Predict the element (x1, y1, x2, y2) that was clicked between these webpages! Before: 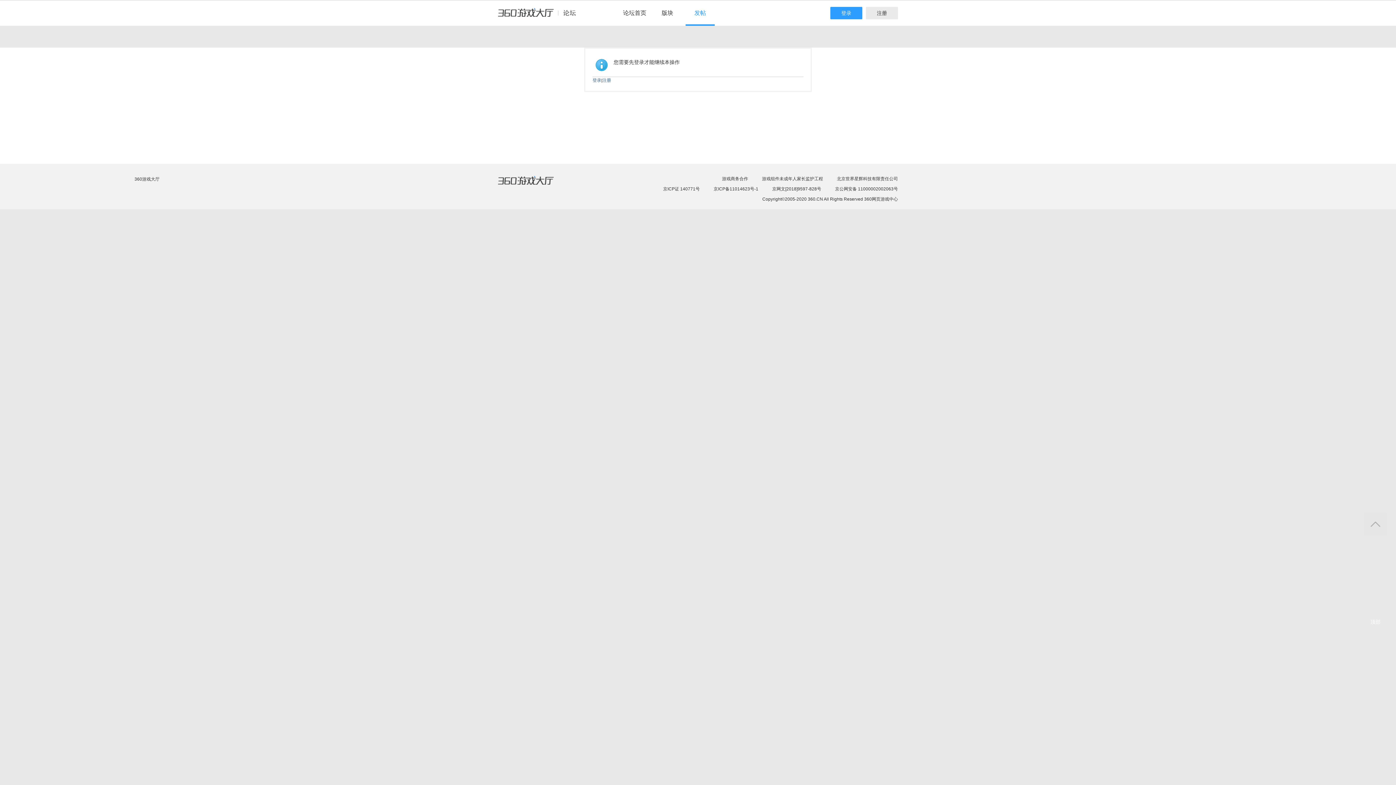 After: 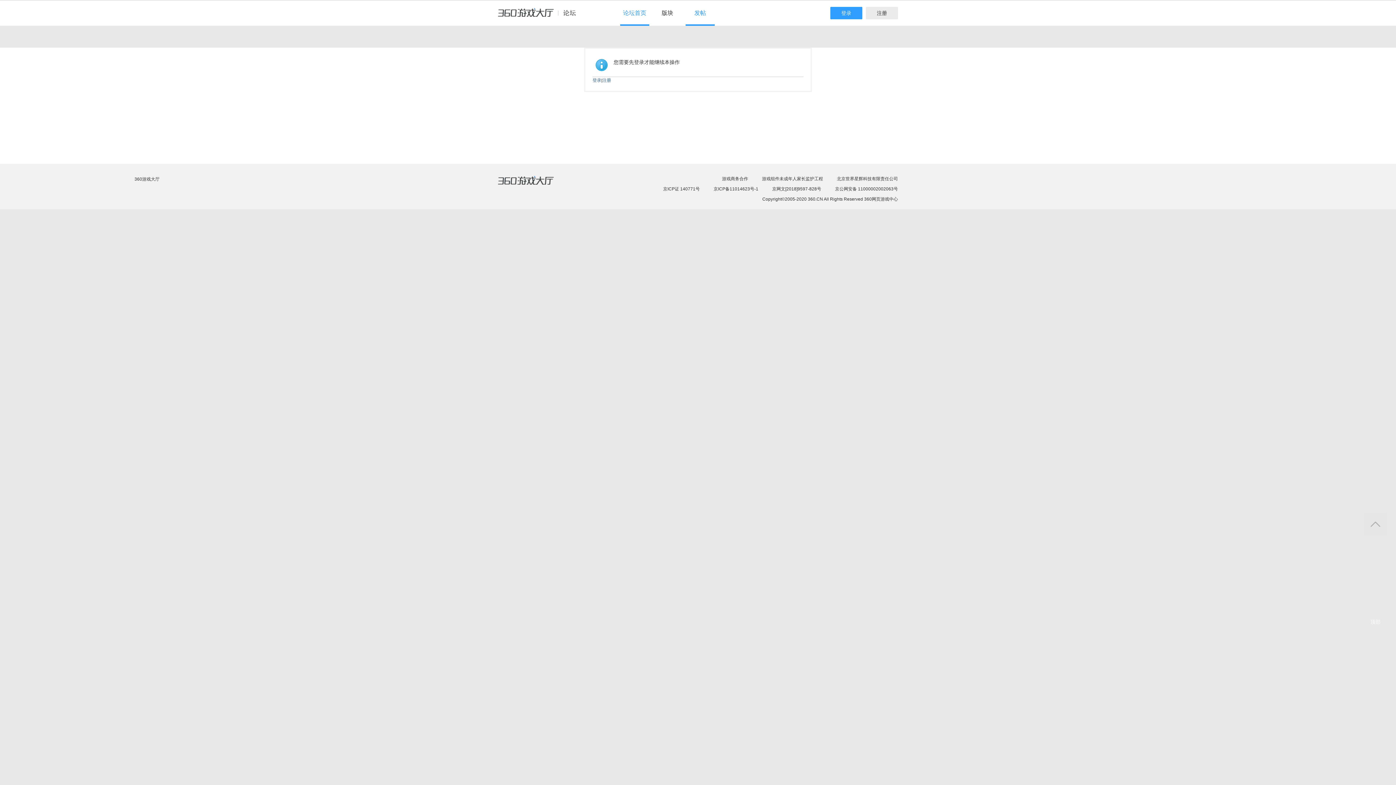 Action: bbox: (620, 0, 649, 25) label: 论坛首页 